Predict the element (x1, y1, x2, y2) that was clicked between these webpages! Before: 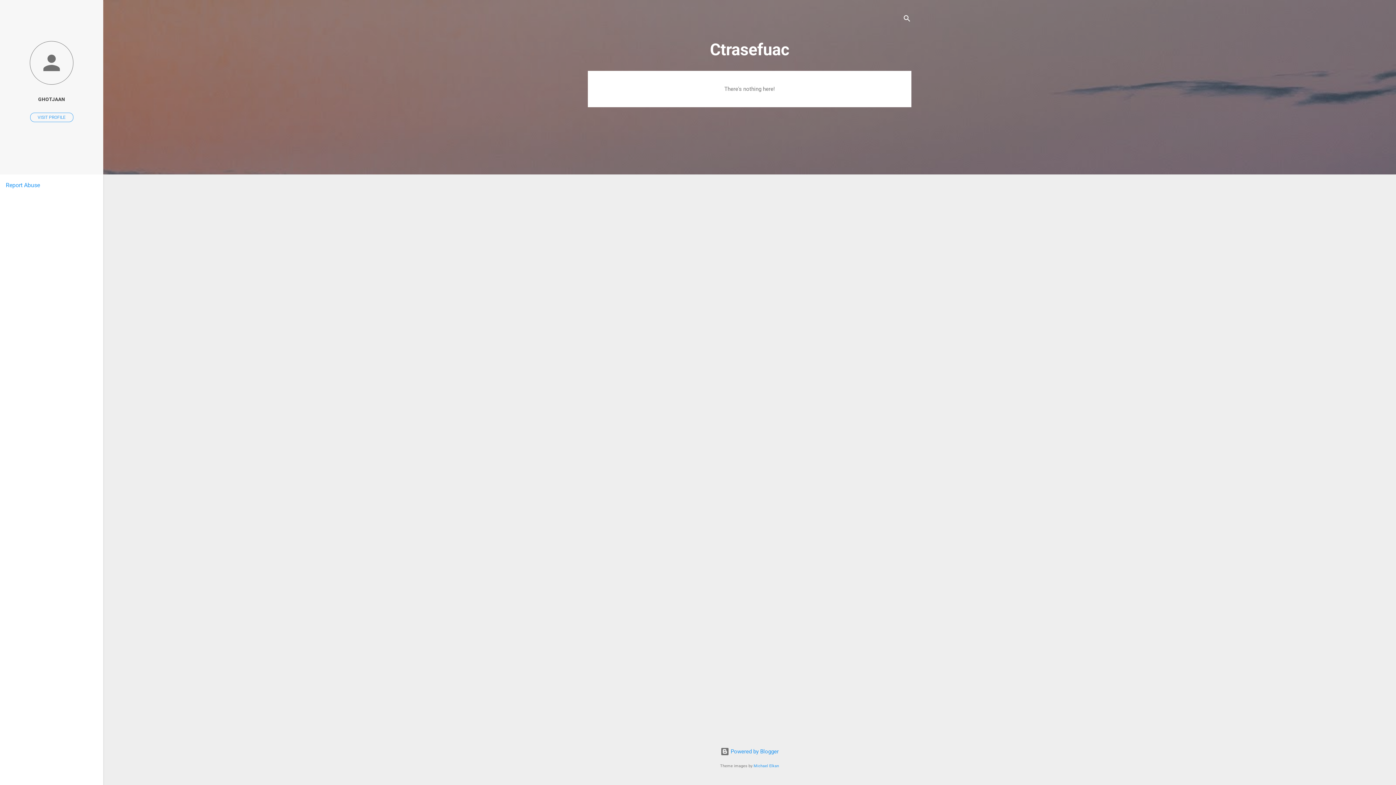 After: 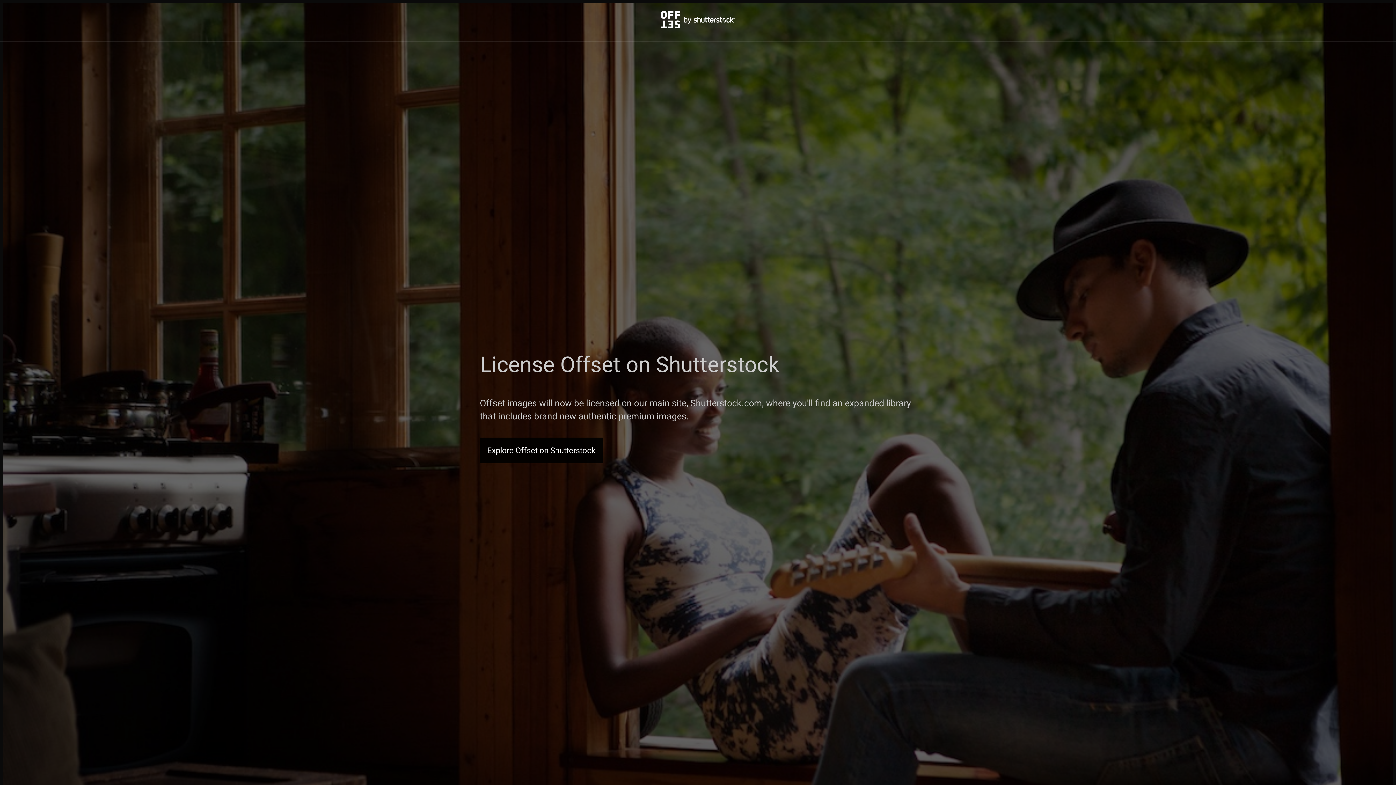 Action: bbox: (753, 764, 779, 768) label: Michael Elkan